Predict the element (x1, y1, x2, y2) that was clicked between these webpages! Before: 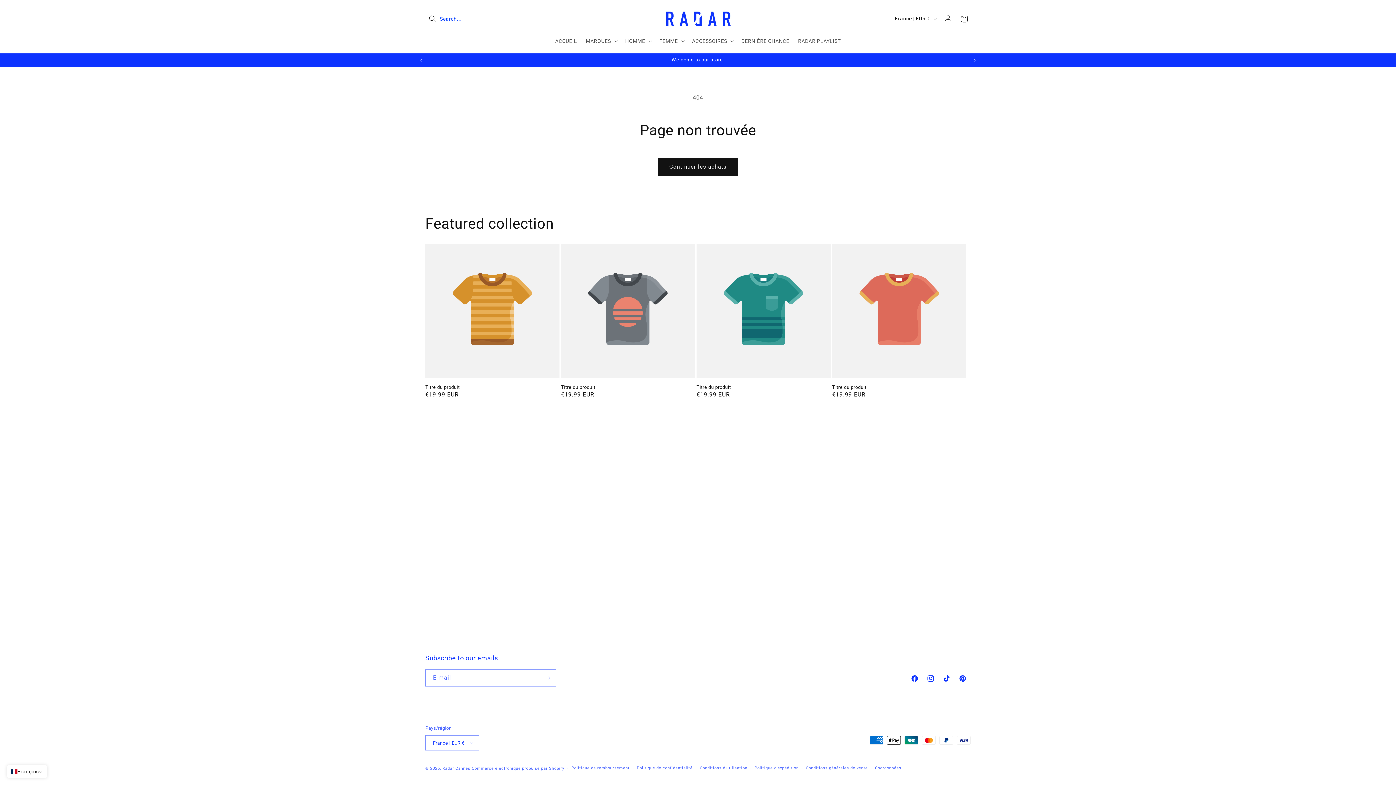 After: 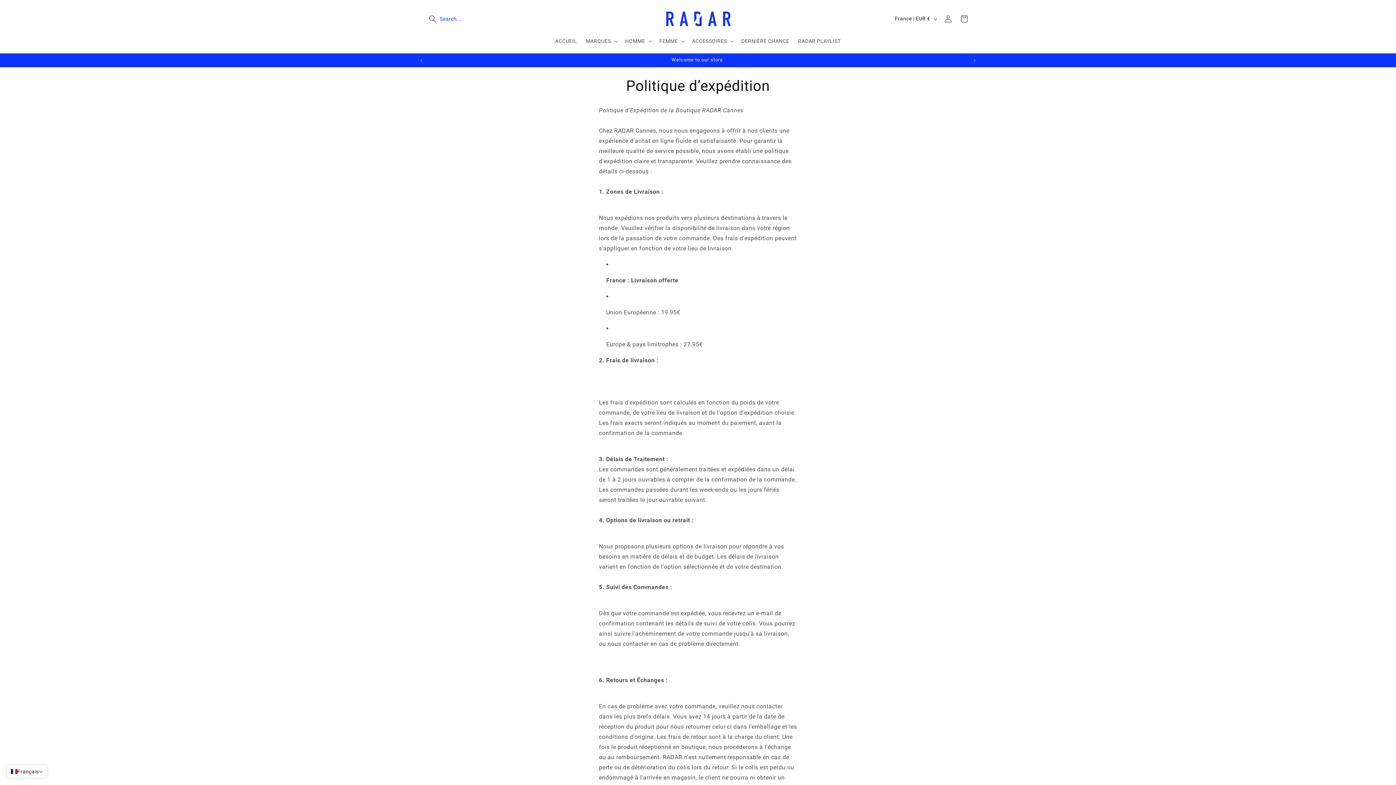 Action: label: Politique d’expédition bbox: (754, 765, 798, 772)